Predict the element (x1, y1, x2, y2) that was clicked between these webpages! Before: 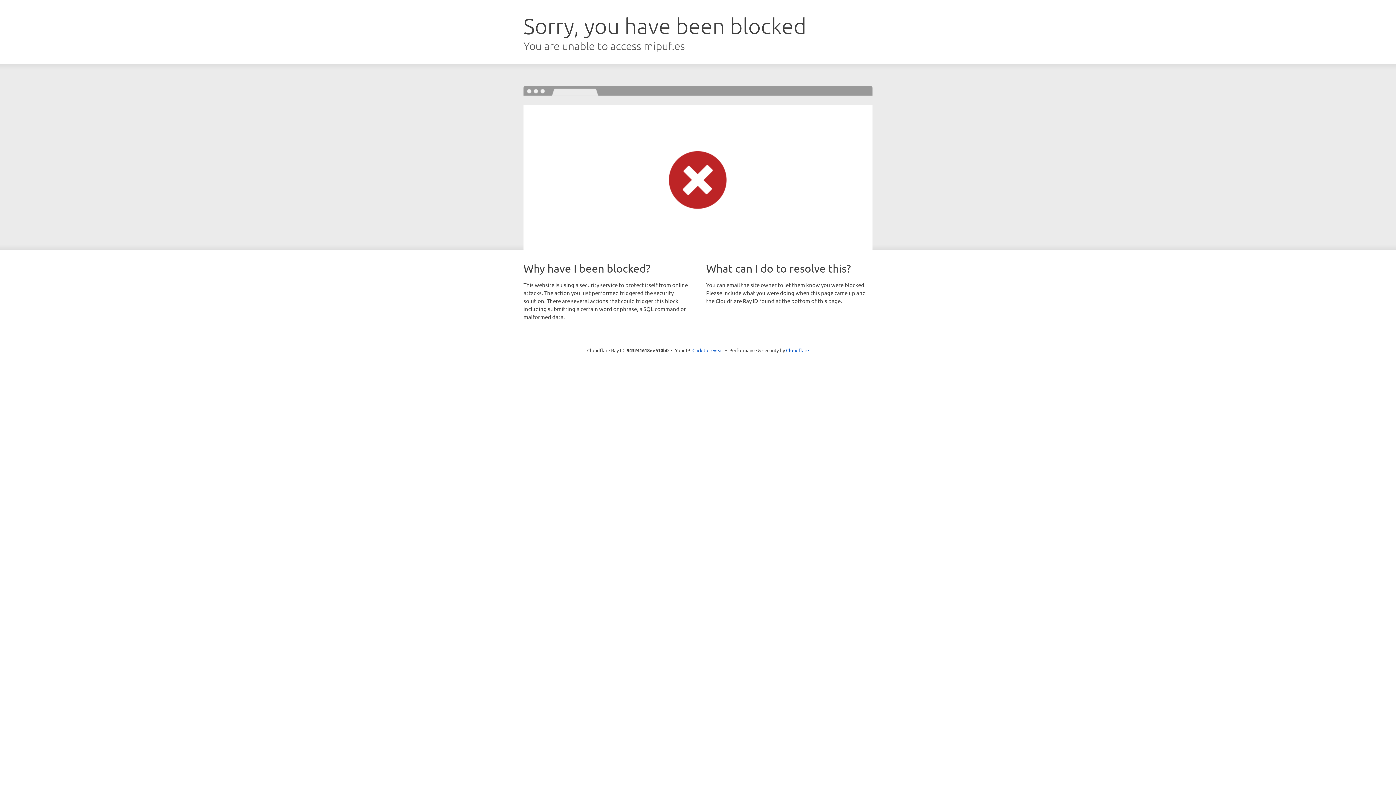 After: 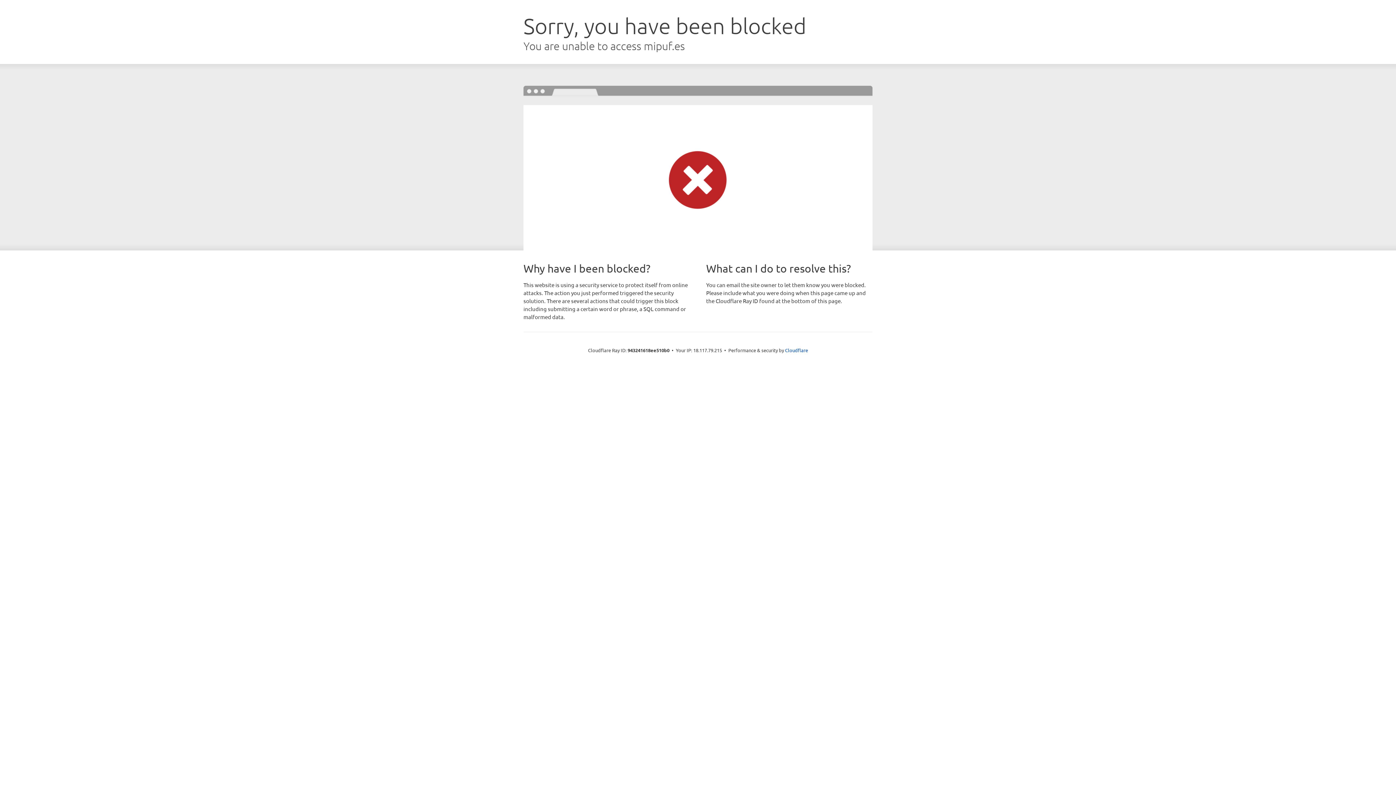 Action: label: Click to reveal bbox: (692, 346, 723, 353)